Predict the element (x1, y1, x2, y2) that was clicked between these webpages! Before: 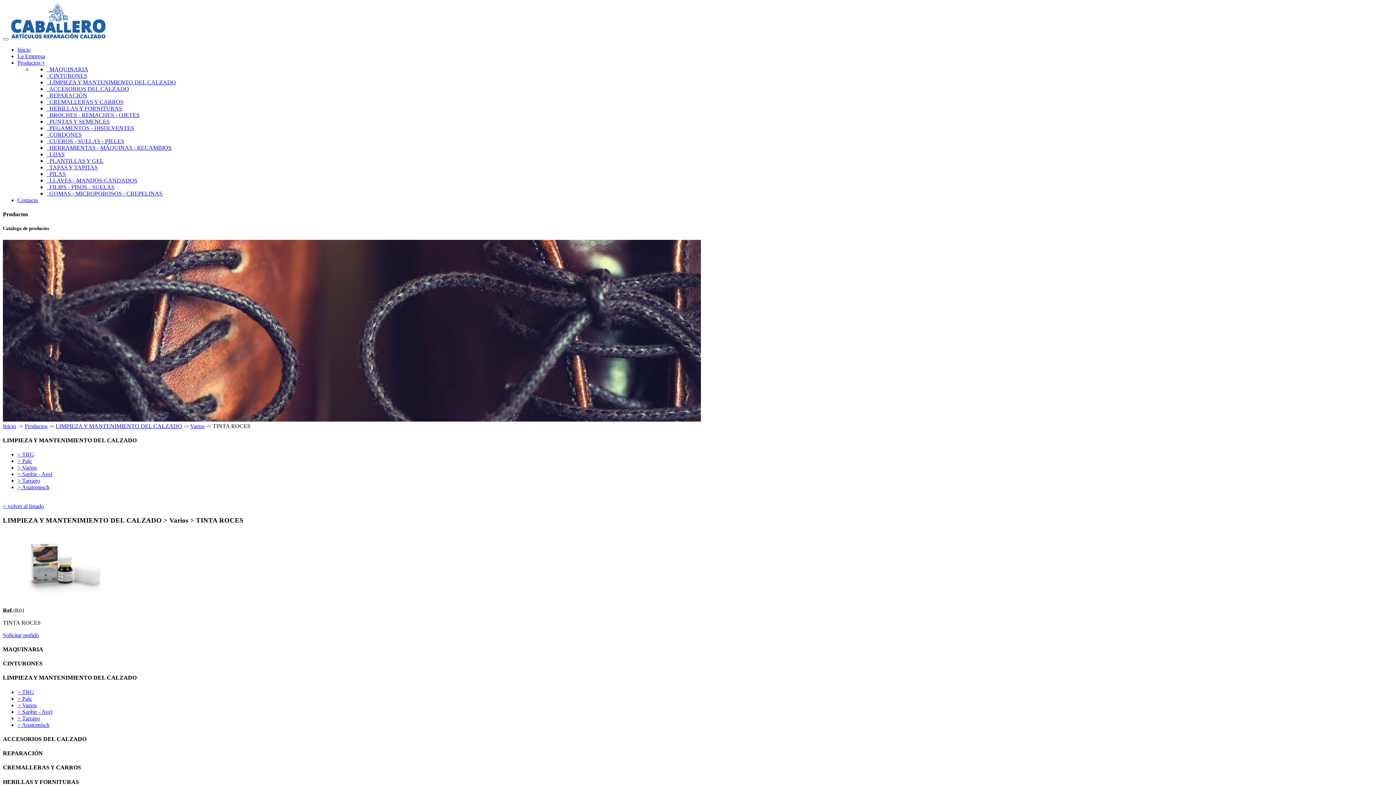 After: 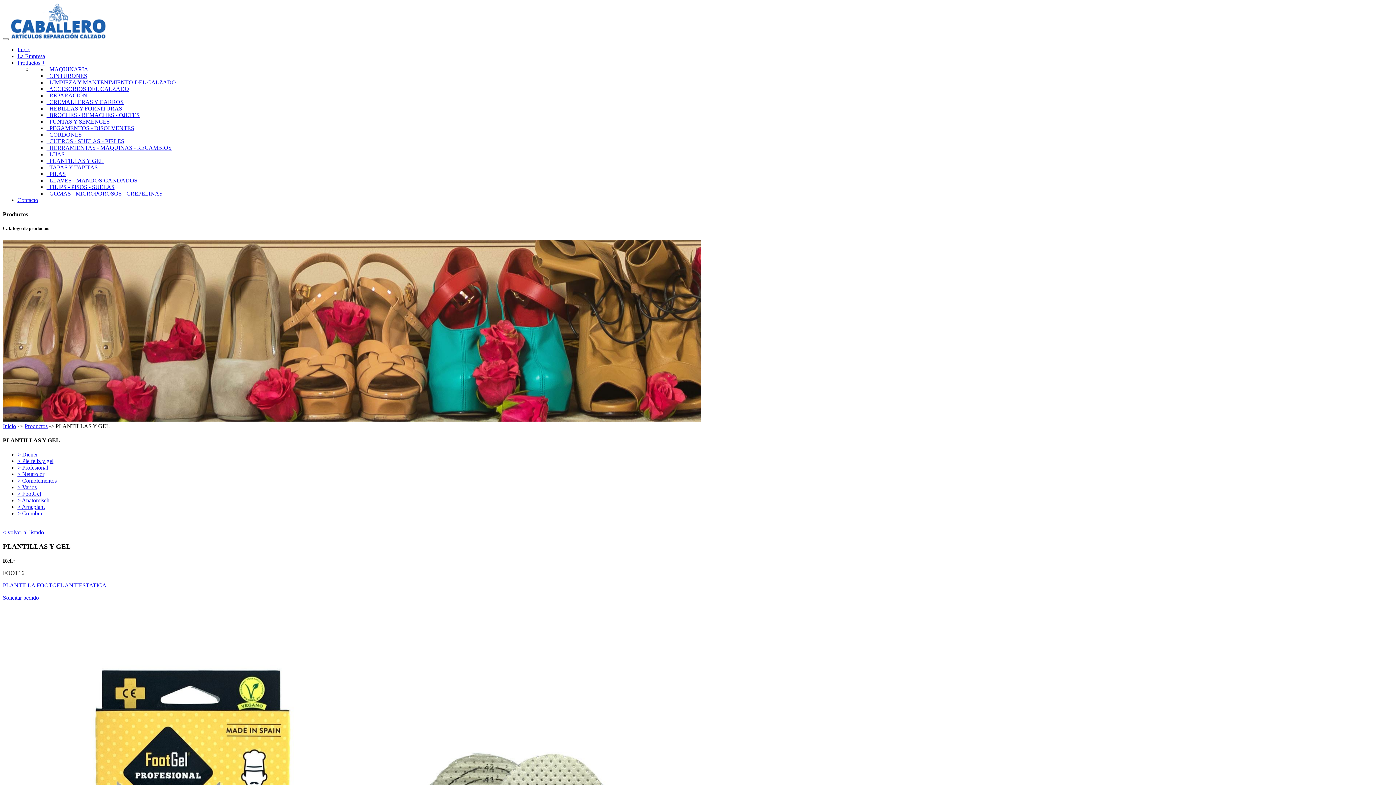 Action: bbox: (46, 157, 103, 164) label:   PLANTILLAS Y GEL